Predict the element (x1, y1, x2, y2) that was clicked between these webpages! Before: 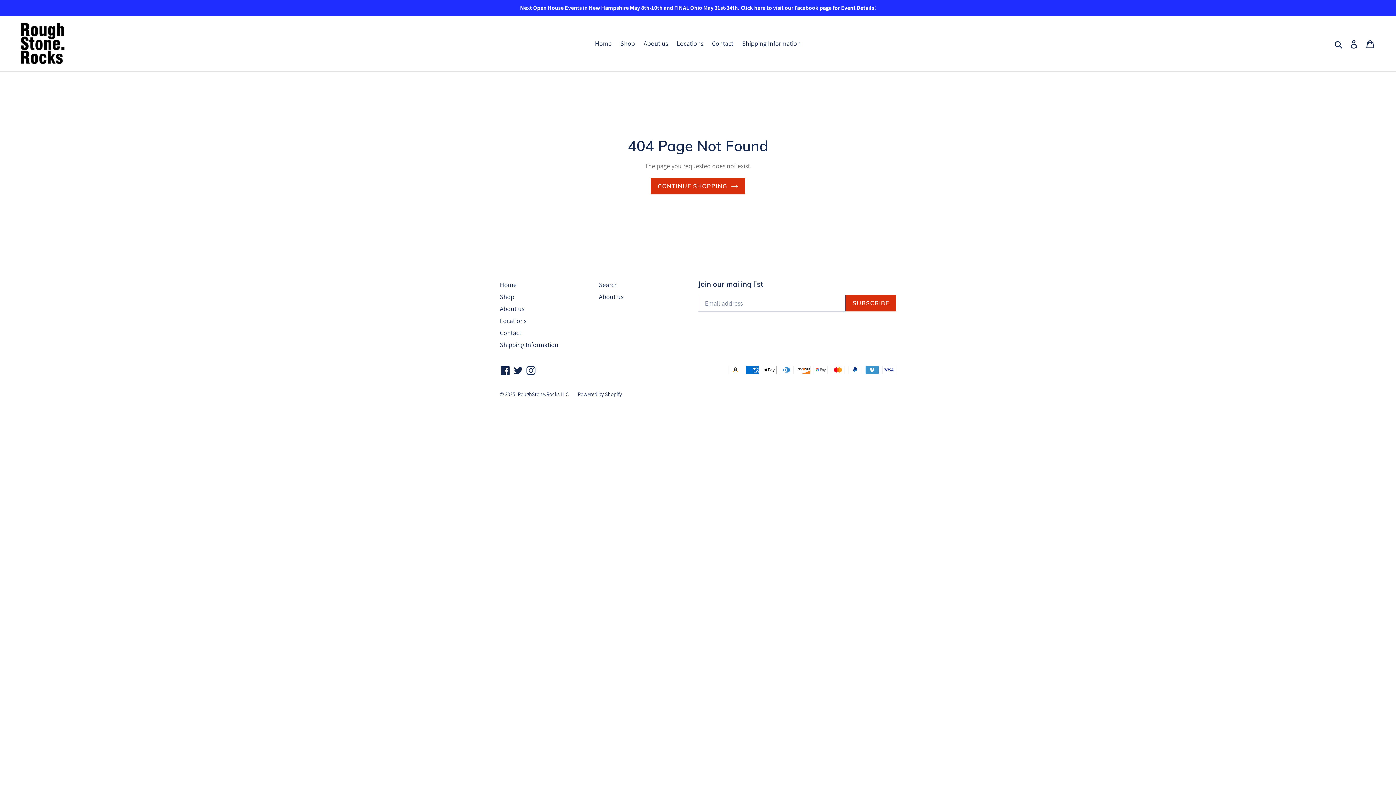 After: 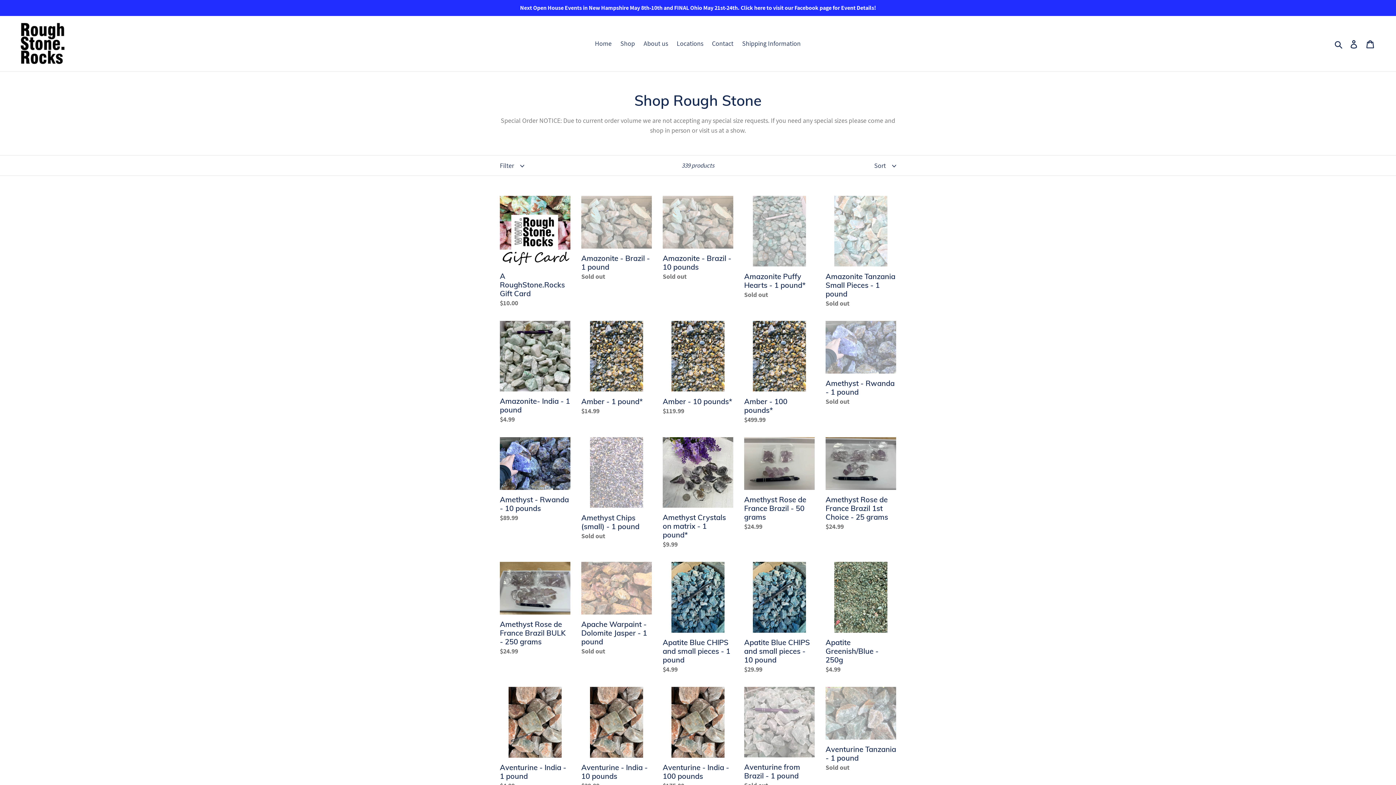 Action: bbox: (500, 292, 514, 301) label: Shop